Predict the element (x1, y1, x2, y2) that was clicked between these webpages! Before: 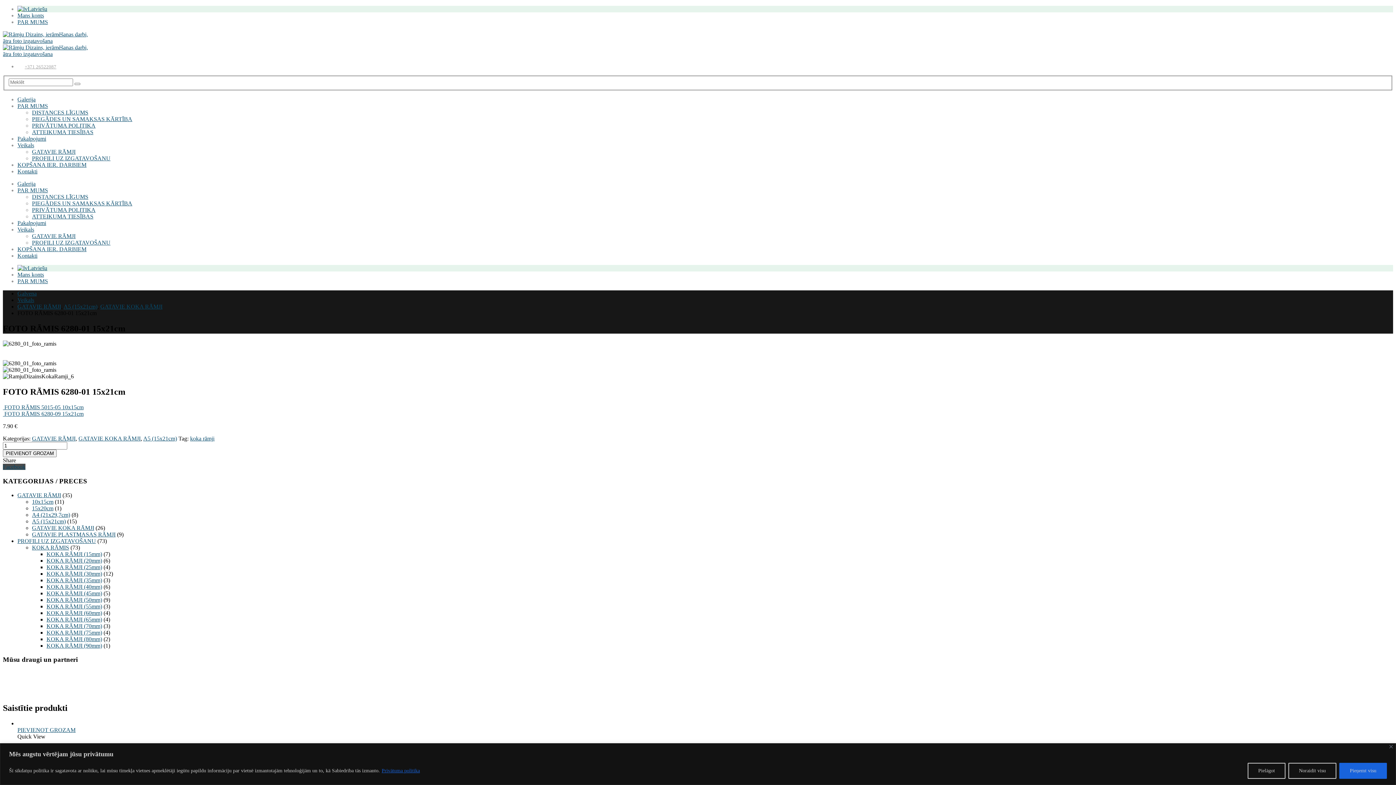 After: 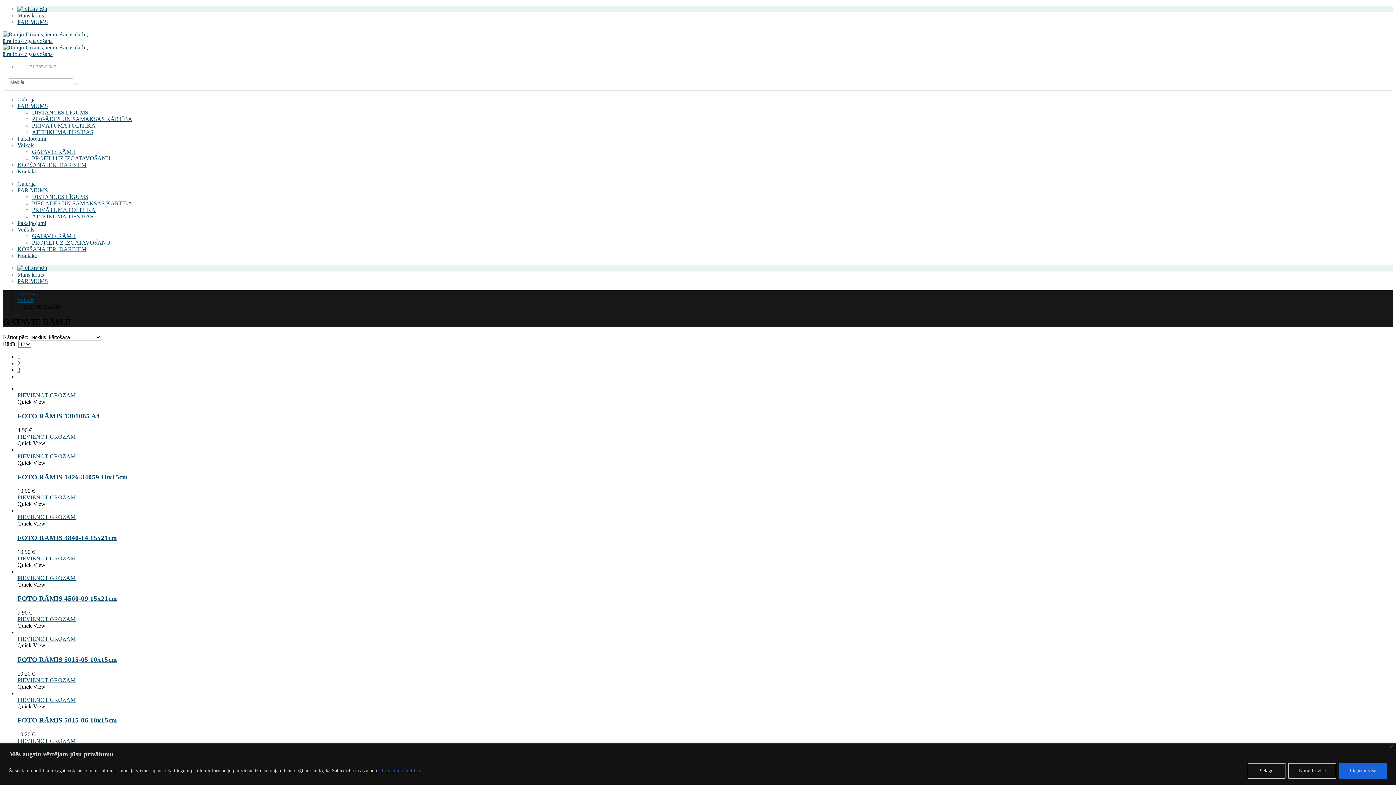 Action: bbox: (32, 232, 75, 239) label: GATAVIE RĀMJI